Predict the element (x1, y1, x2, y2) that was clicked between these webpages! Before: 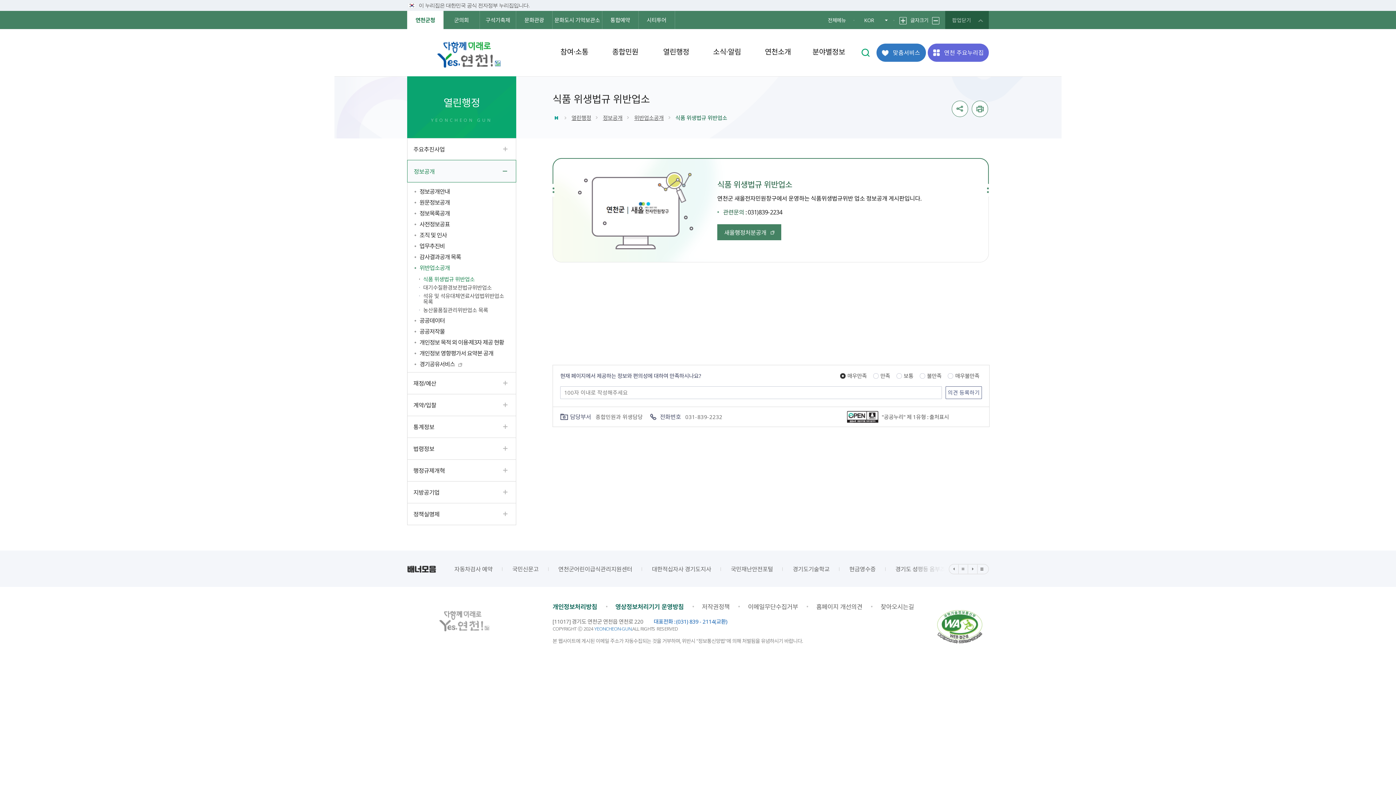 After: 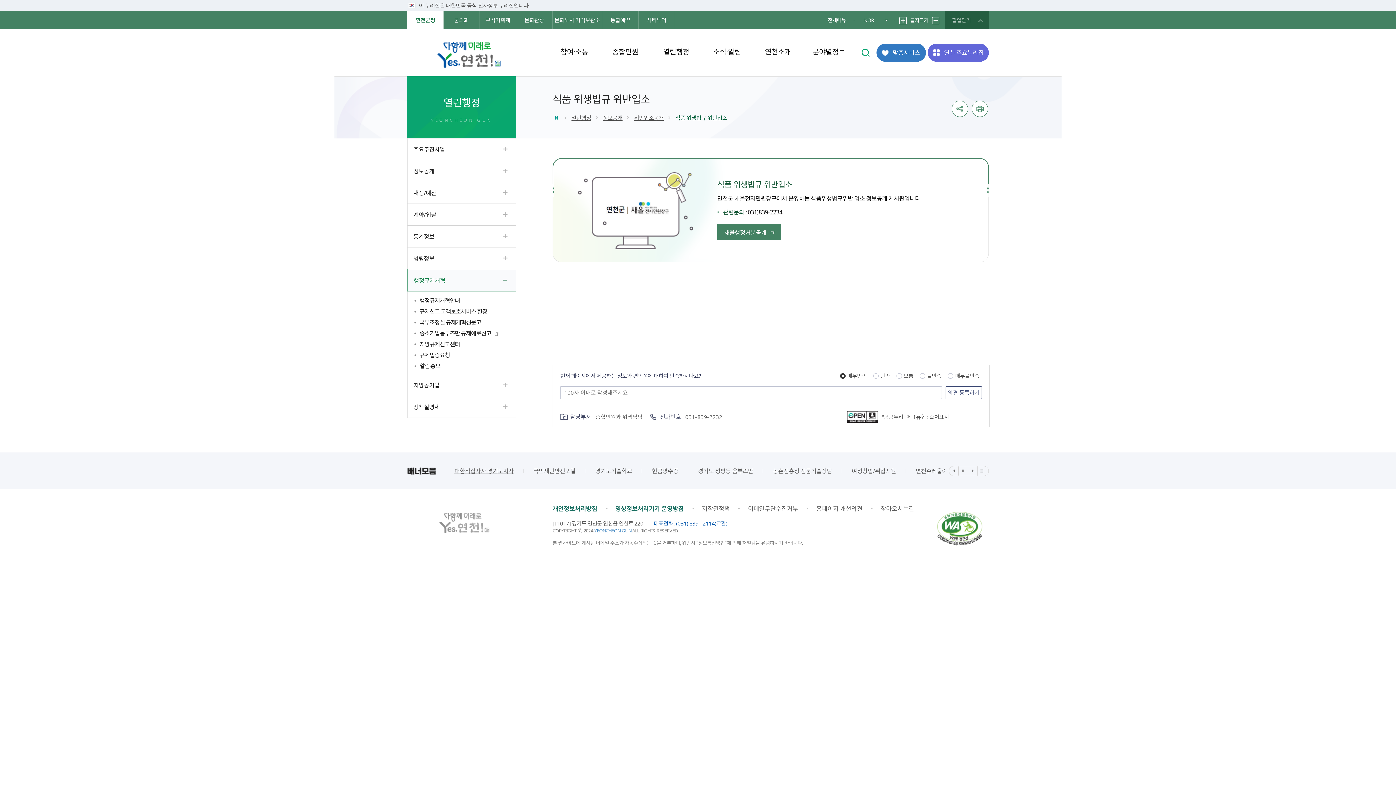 Action: label: 행정규제개혁 bbox: (407, 459, 516, 481)